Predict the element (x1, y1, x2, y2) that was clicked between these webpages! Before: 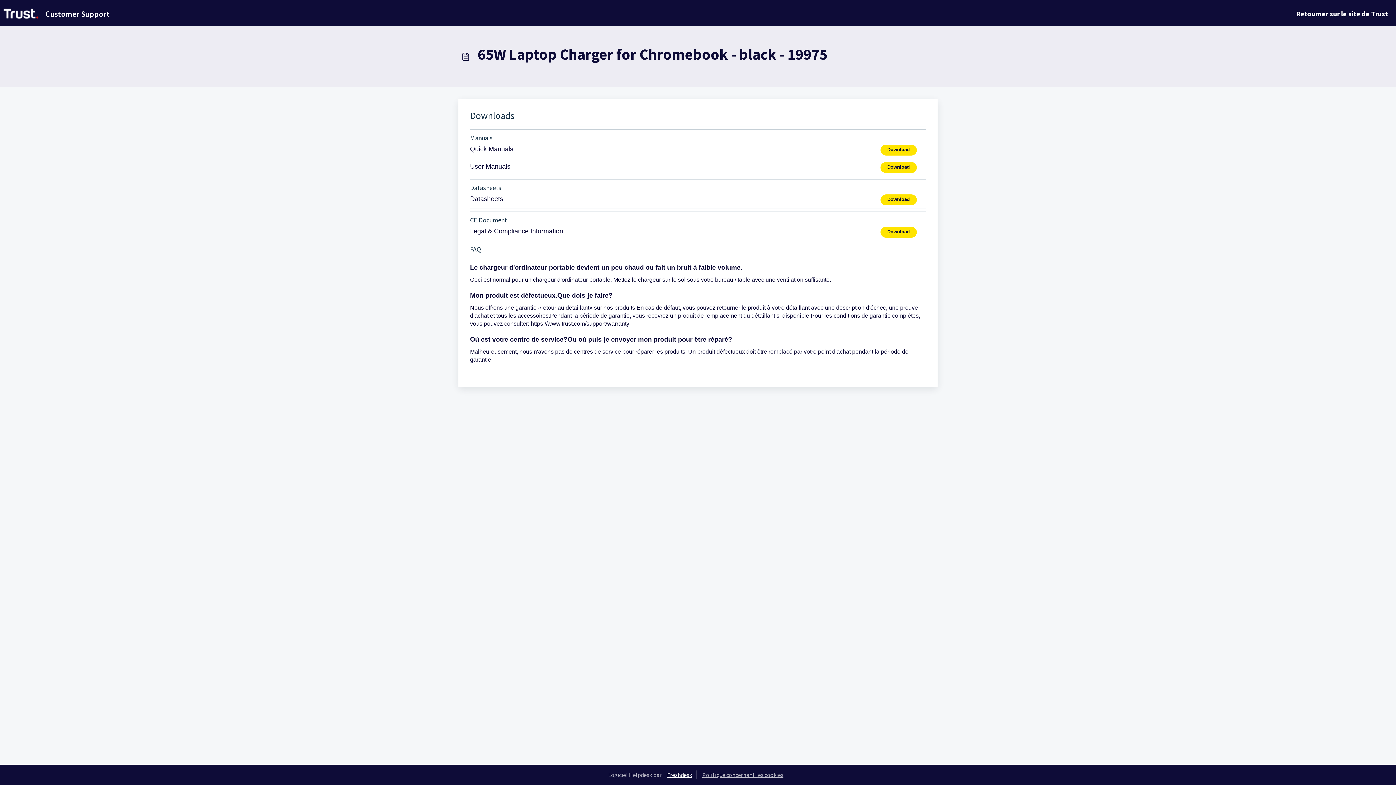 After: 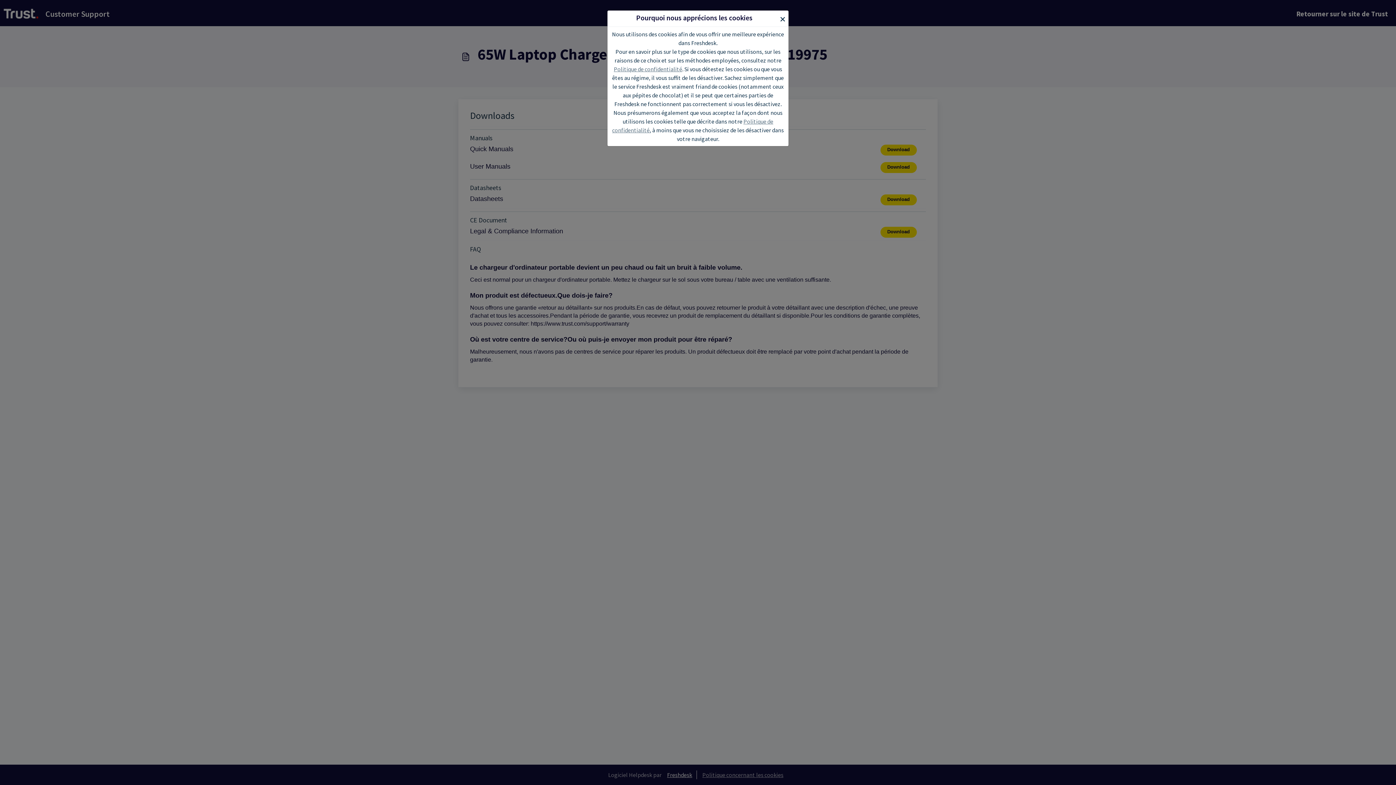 Action: bbox: (698, 771, 788, 778) label: Politique concernant les cookies